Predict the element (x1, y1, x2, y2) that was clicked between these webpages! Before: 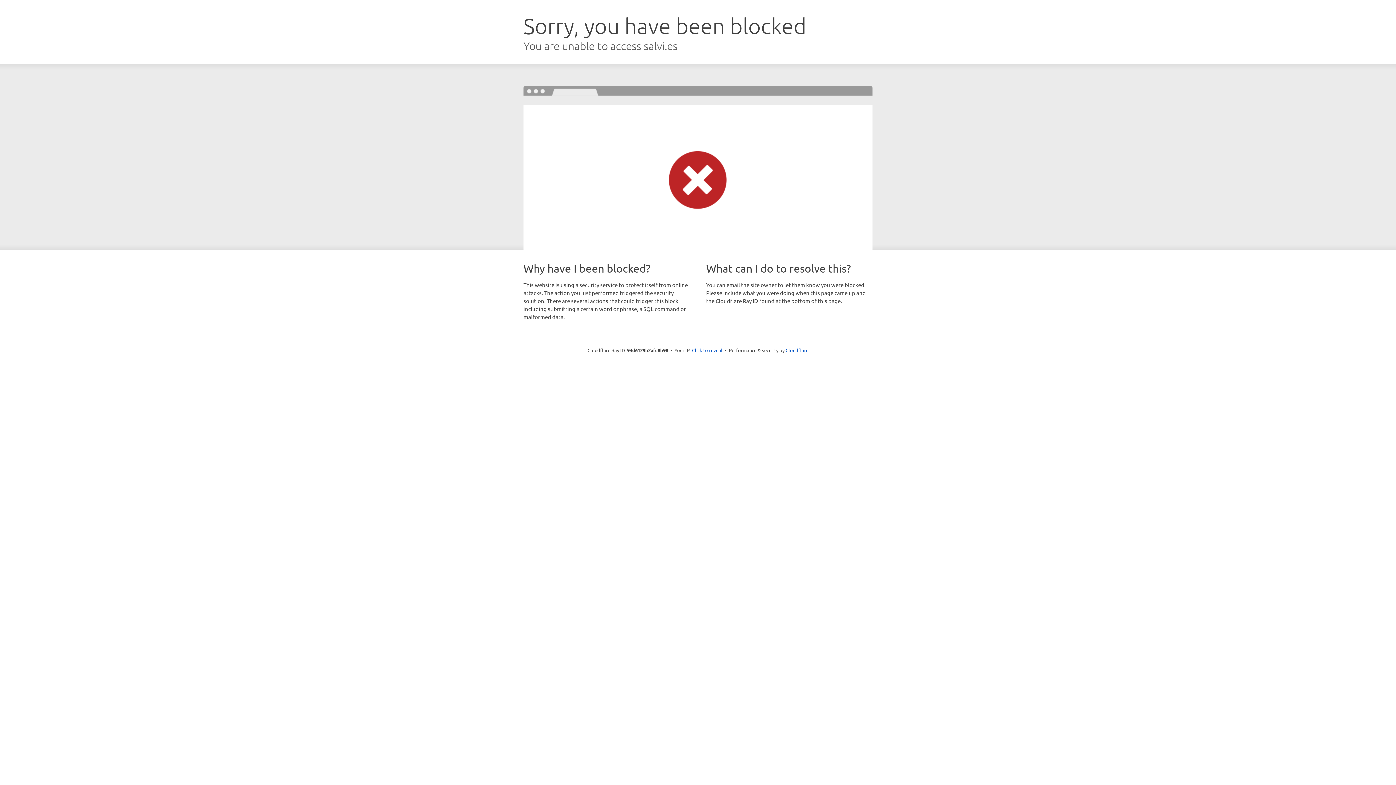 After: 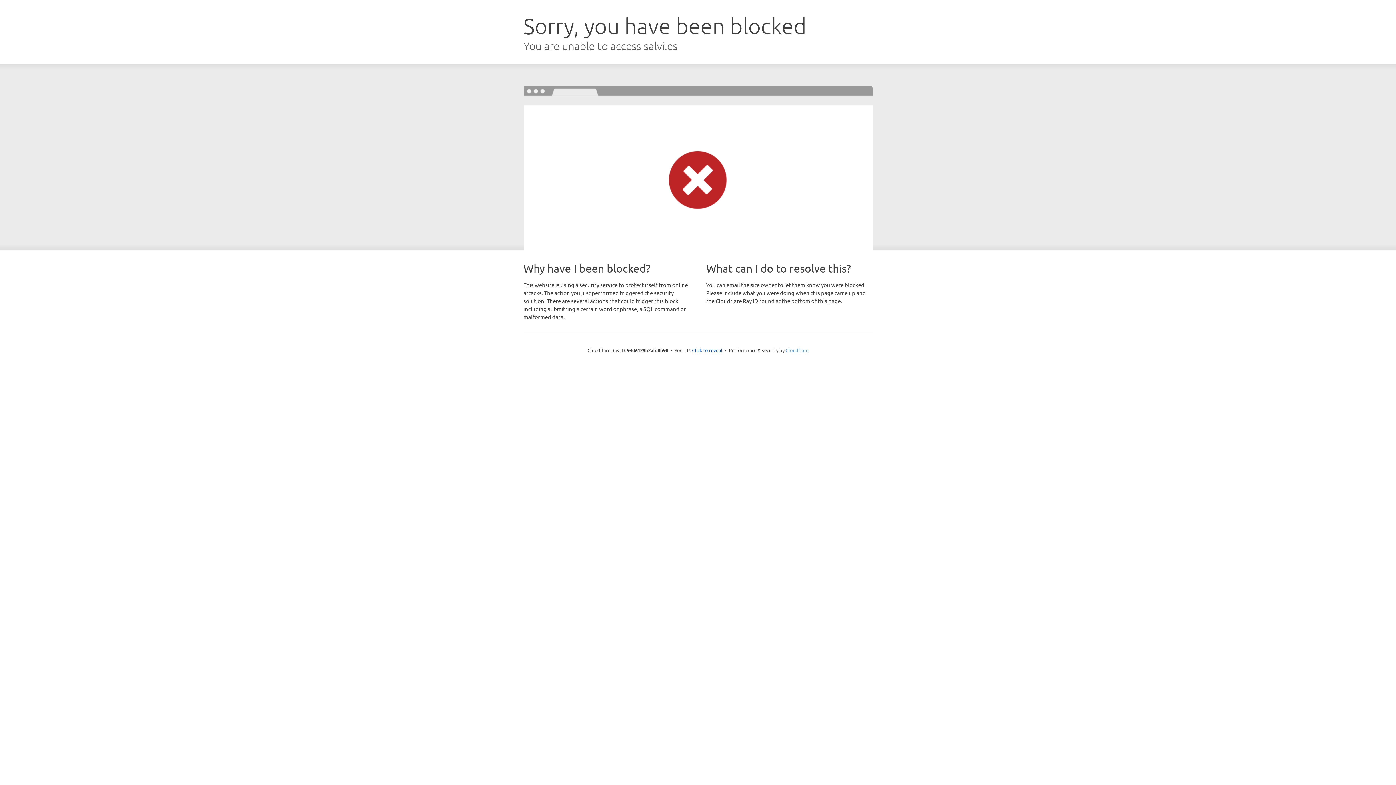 Action: label: Cloudflare bbox: (785, 347, 808, 353)